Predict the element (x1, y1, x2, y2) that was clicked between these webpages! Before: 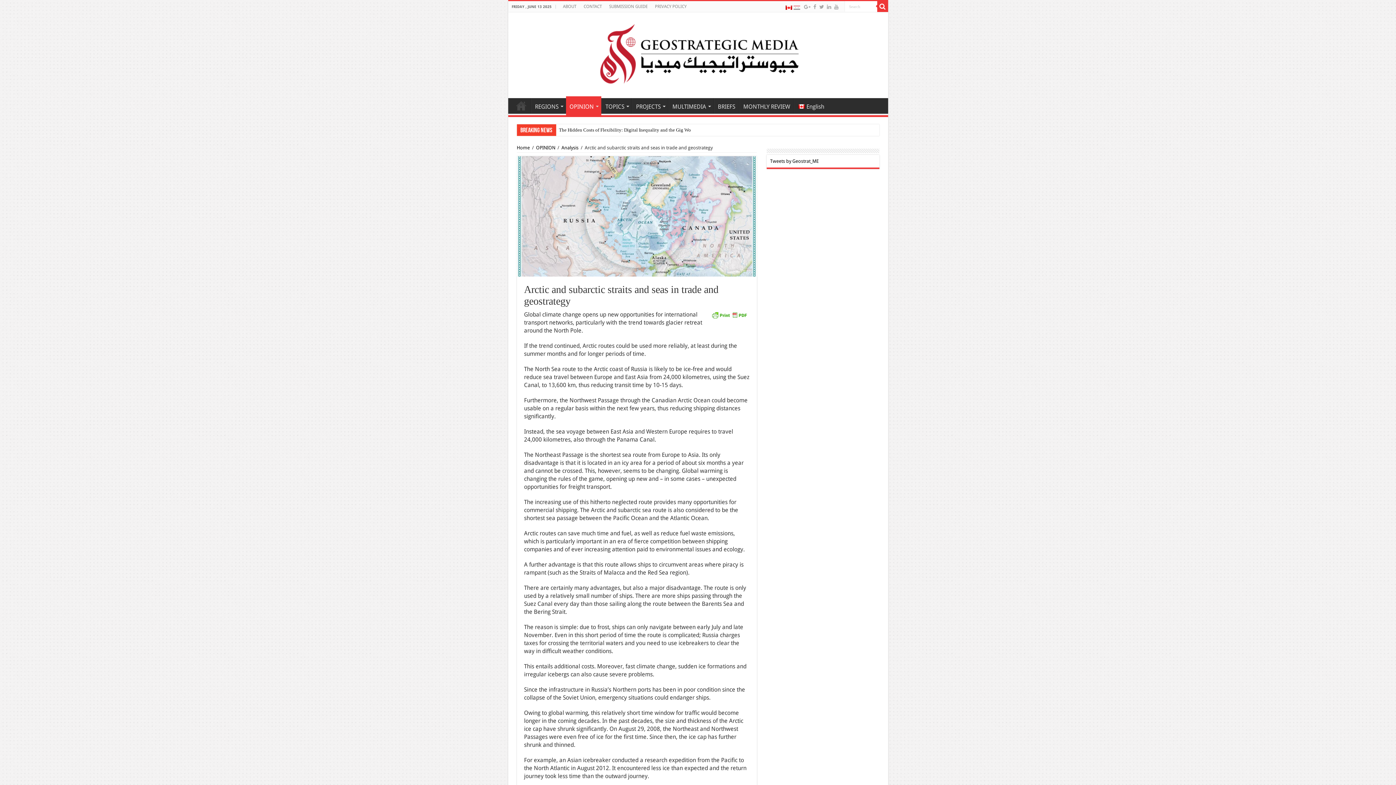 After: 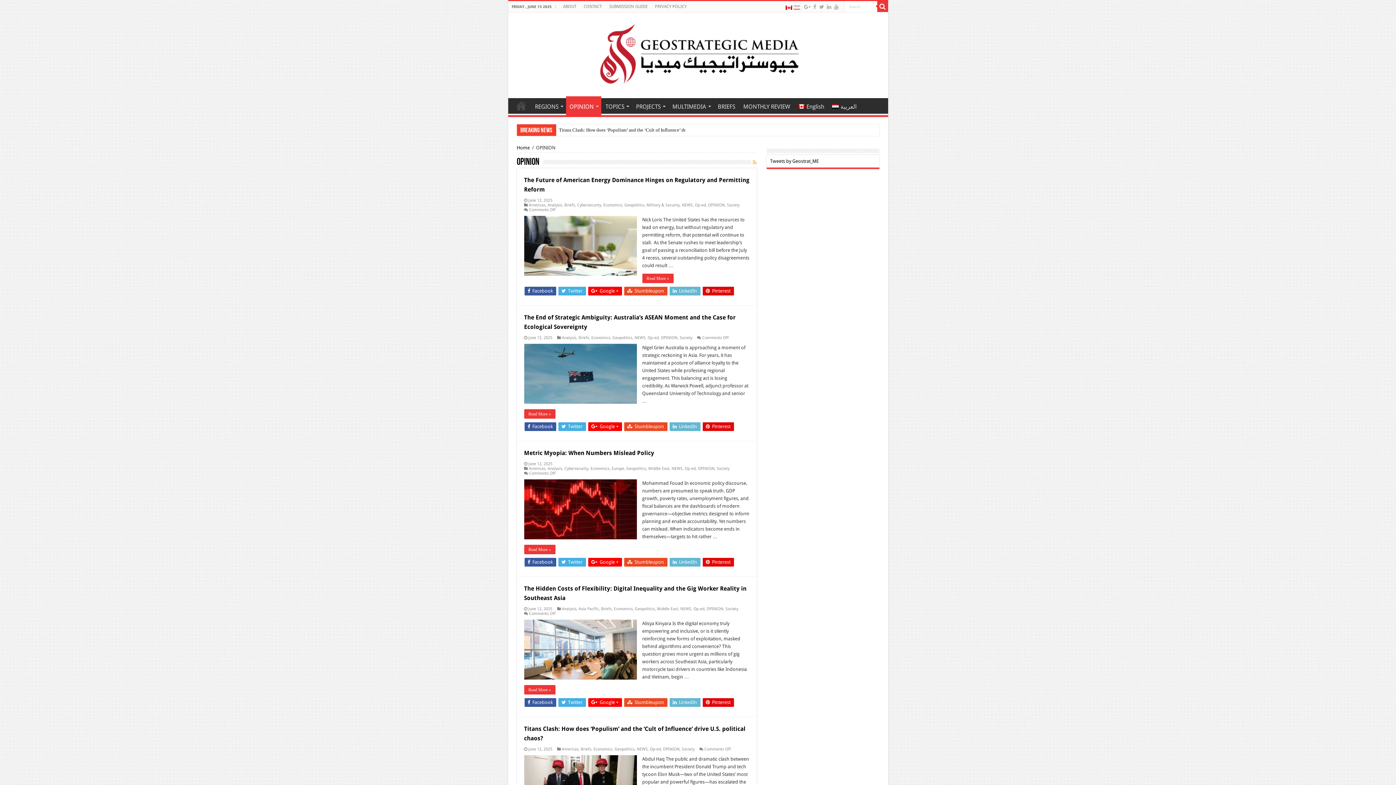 Action: label: OPINION bbox: (536, 145, 555, 150)